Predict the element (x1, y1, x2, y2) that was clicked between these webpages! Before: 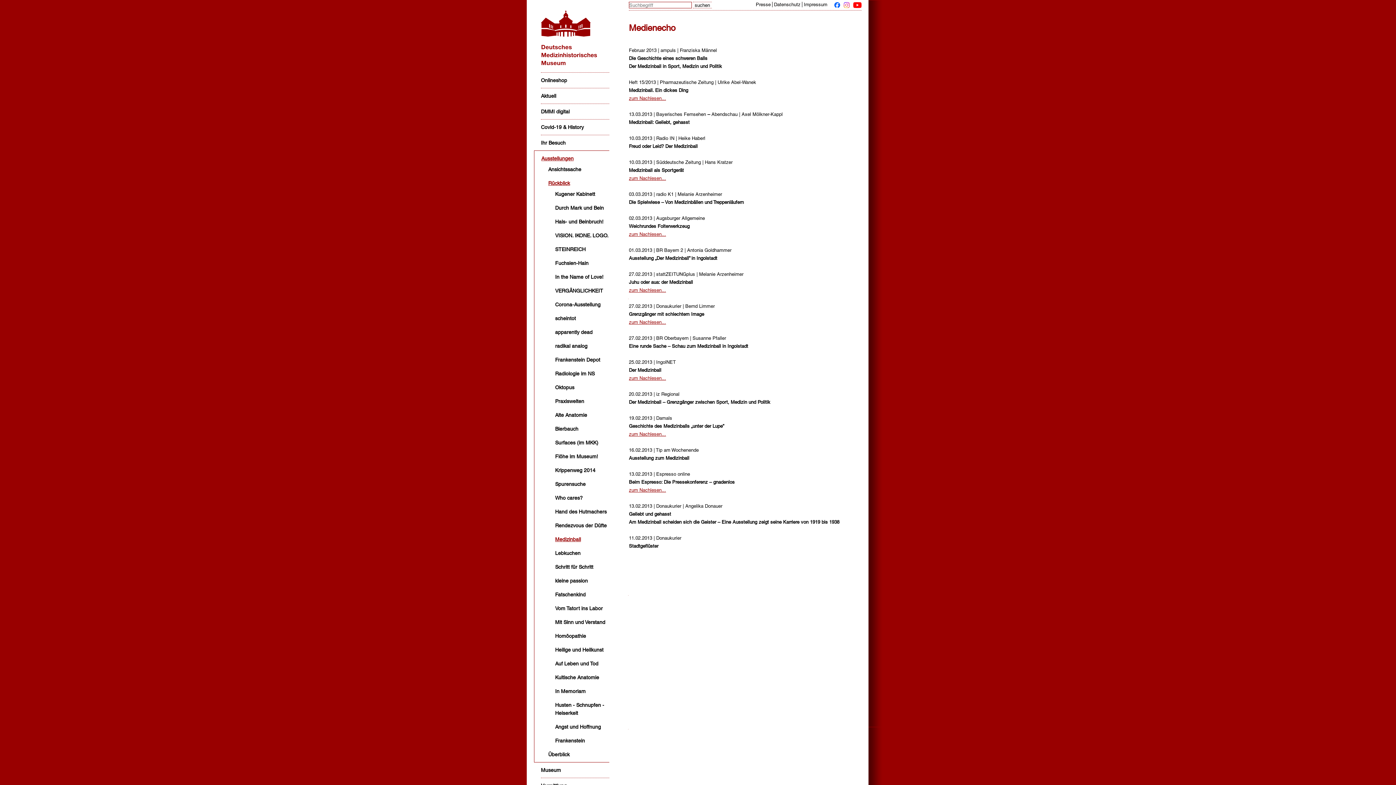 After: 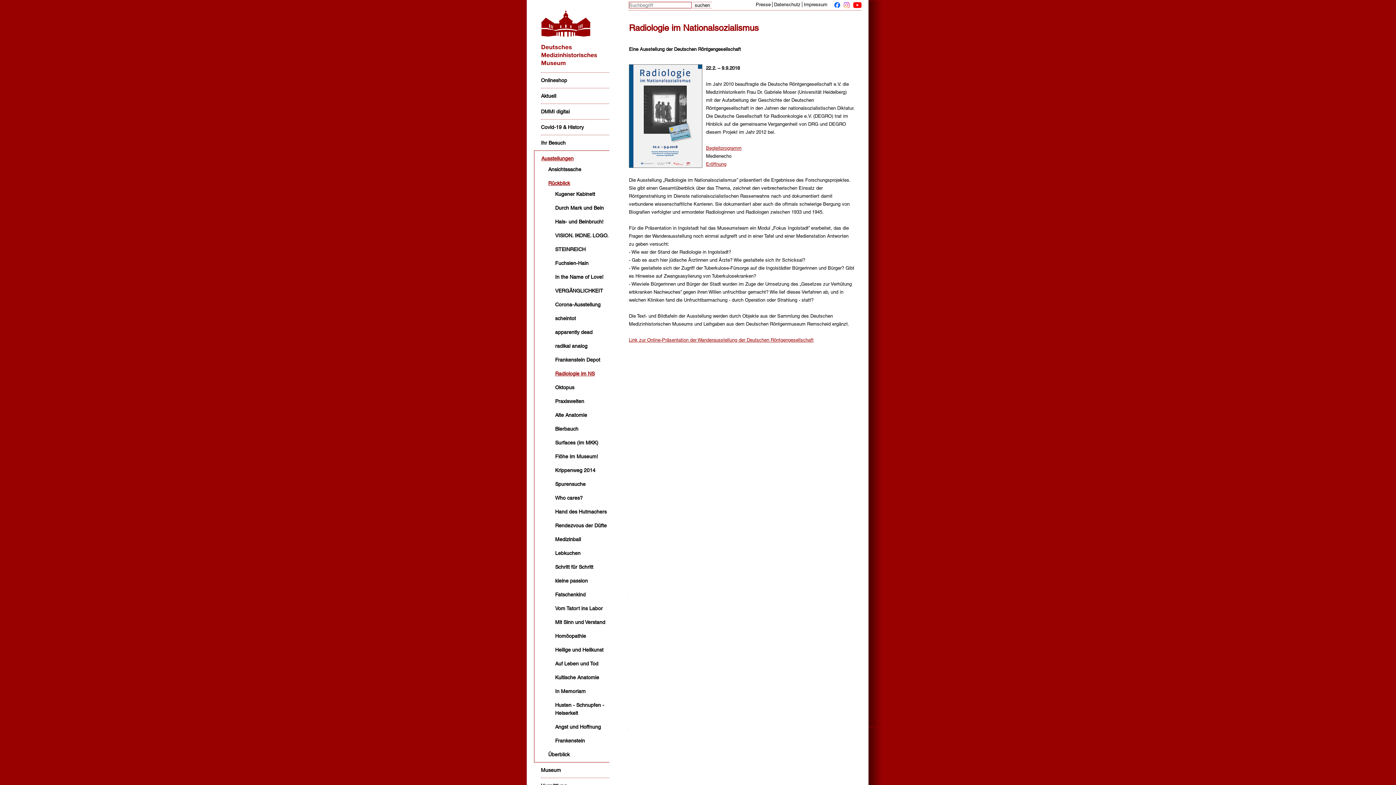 Action: label: Radiologie im NS bbox: (555, 370, 594, 376)